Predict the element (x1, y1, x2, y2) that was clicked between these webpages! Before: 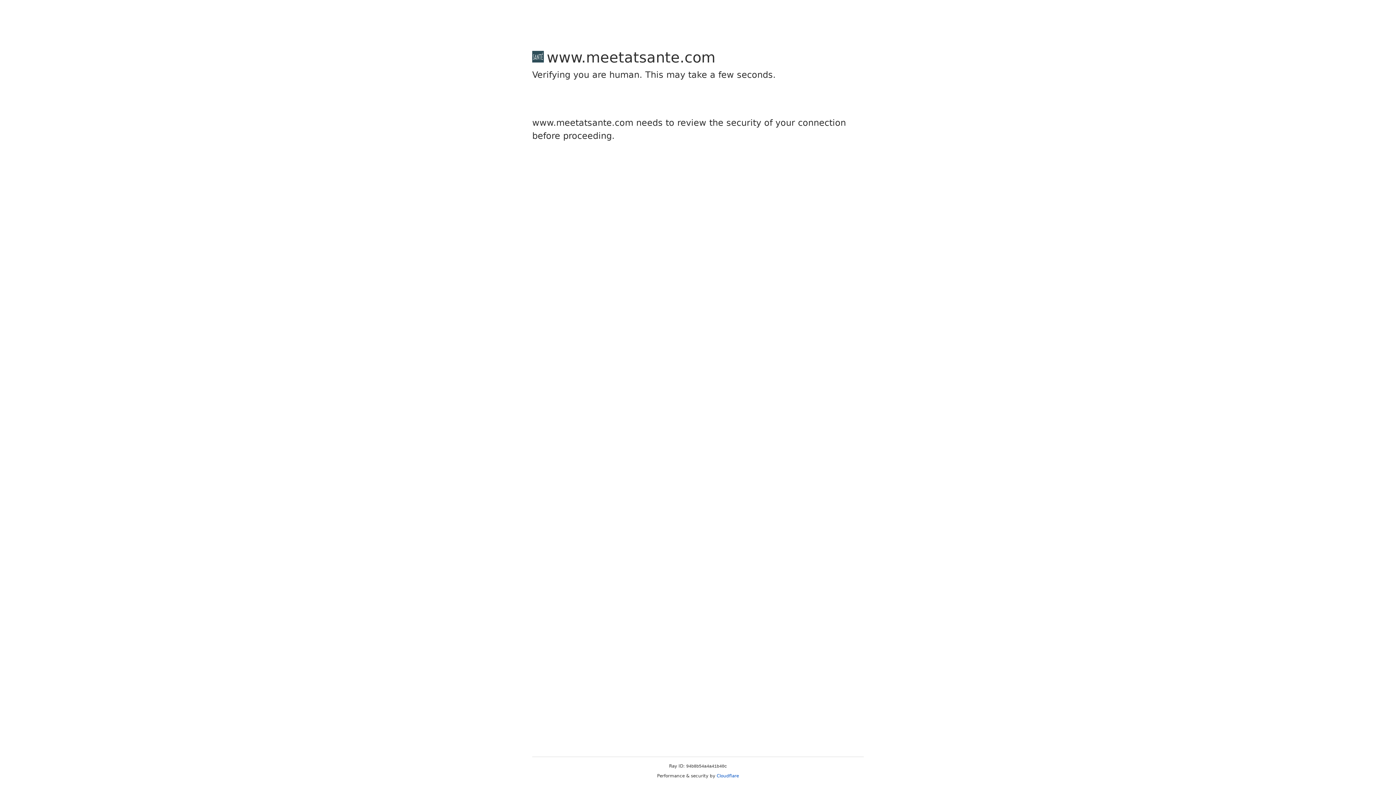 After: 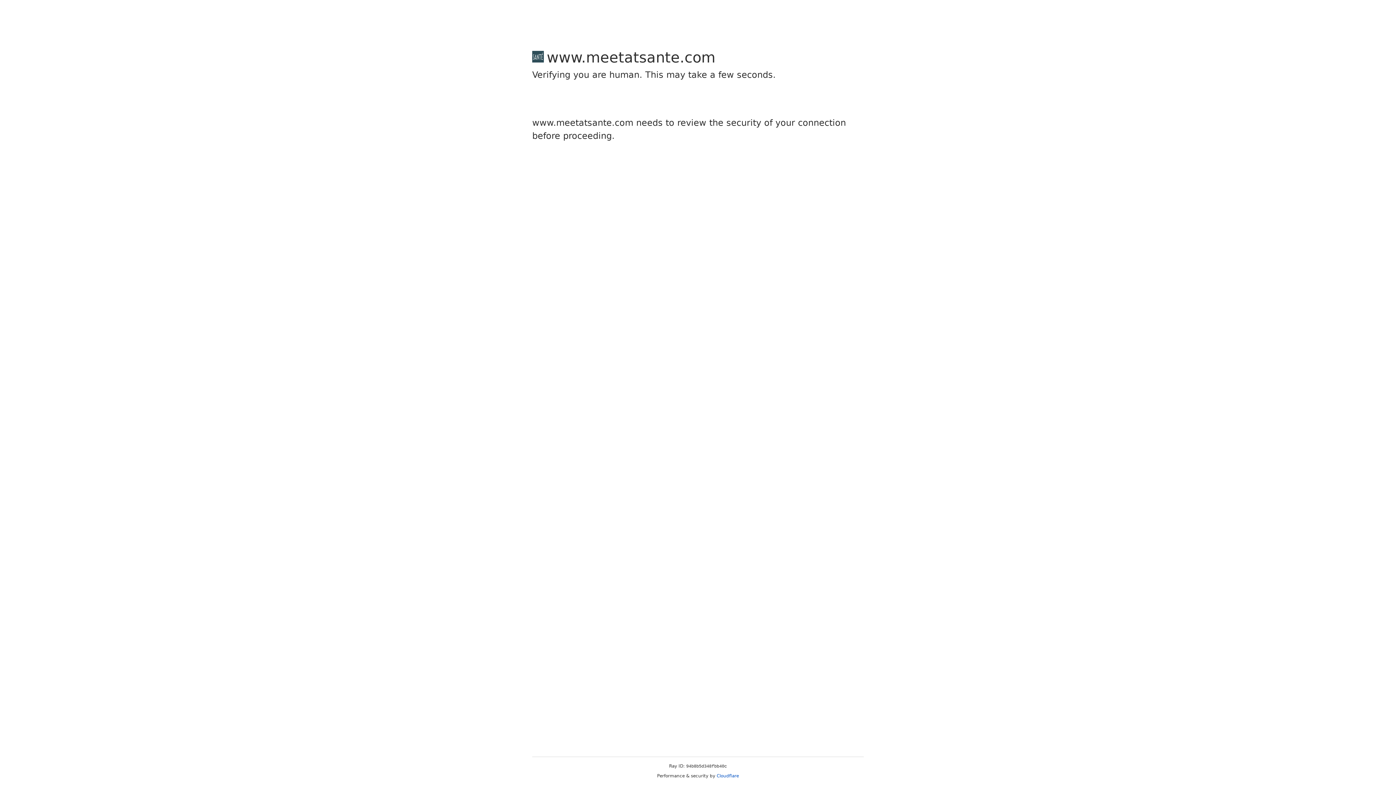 Action: label: Cloudflare bbox: (716, 773, 739, 778)